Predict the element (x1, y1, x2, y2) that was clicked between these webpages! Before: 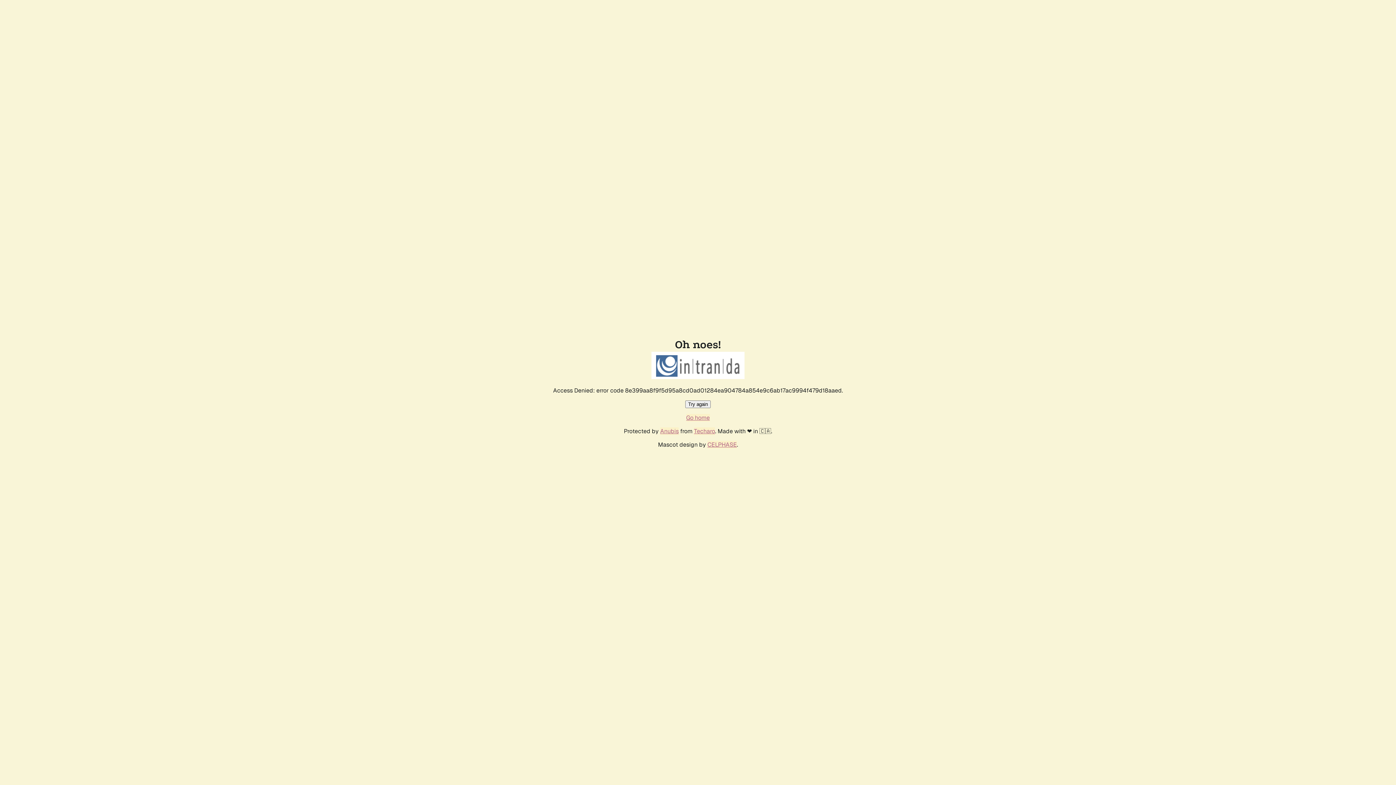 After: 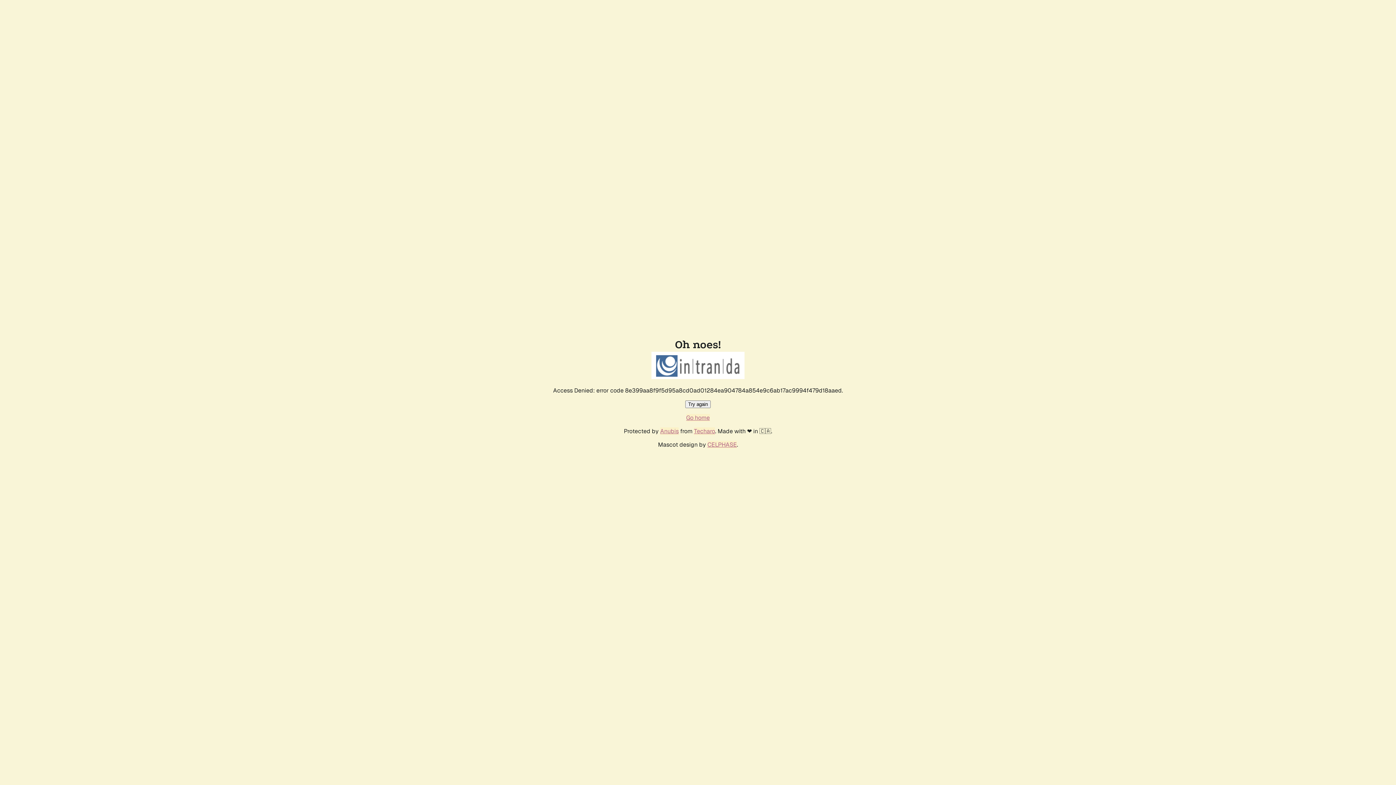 Action: bbox: (686, 414, 710, 421) label: Go home